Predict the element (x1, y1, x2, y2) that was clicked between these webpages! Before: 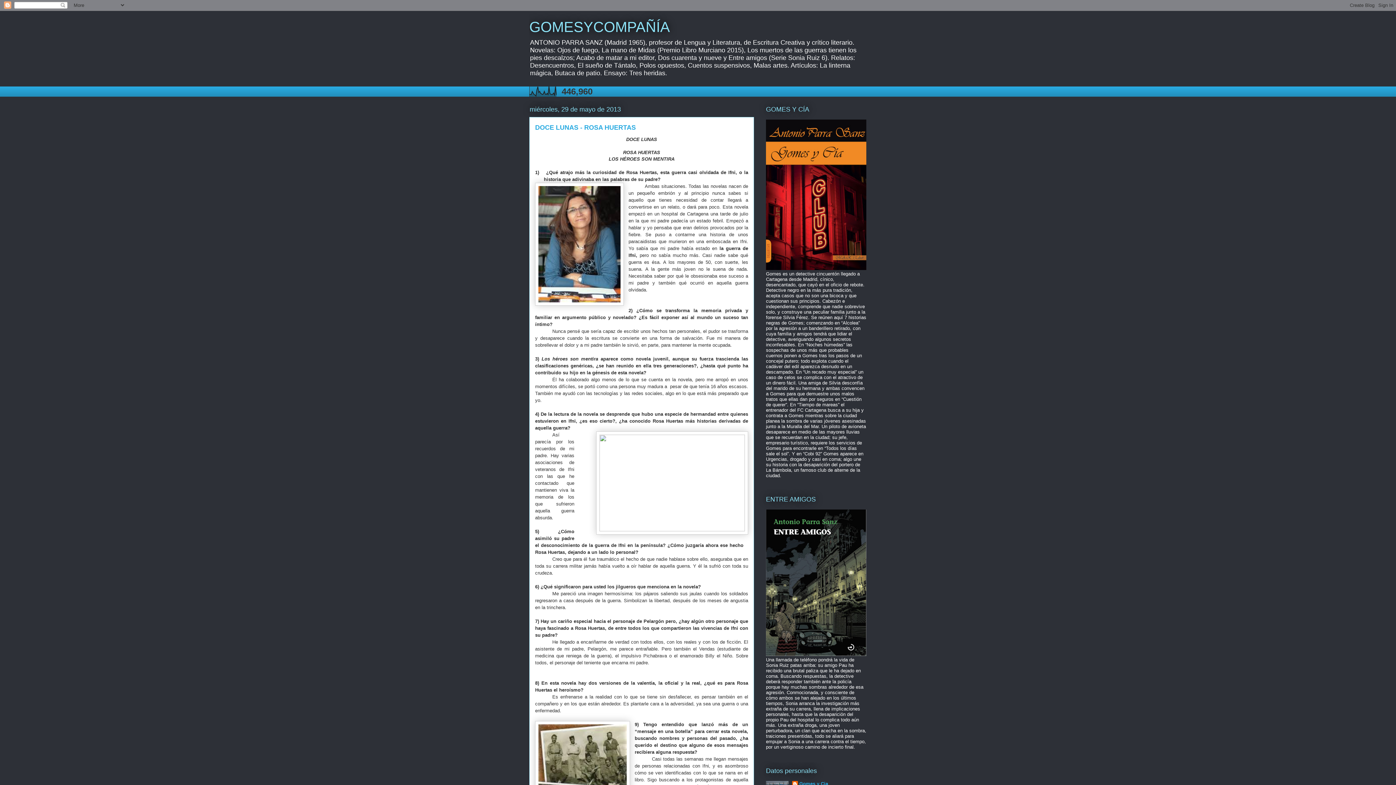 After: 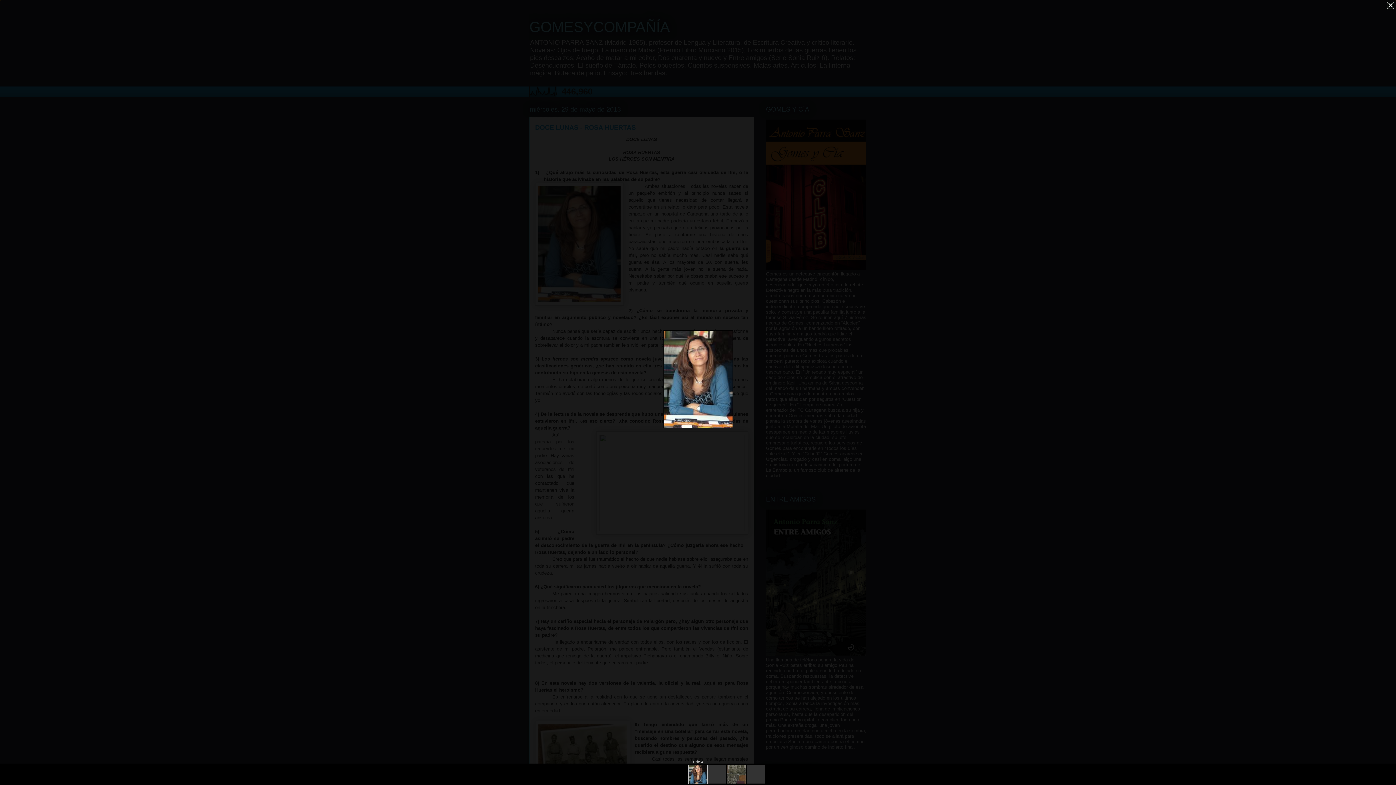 Action: bbox: (535, 182, 624, 306)